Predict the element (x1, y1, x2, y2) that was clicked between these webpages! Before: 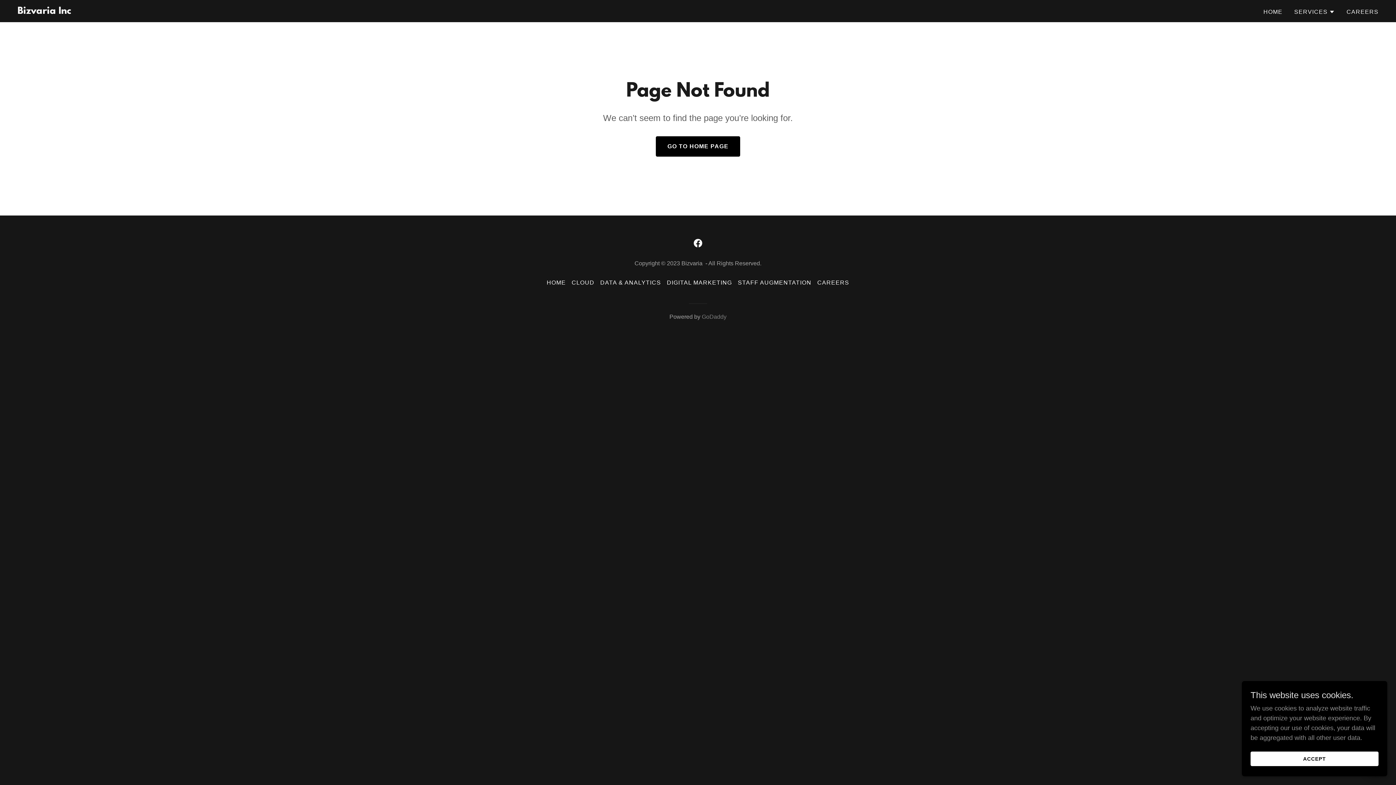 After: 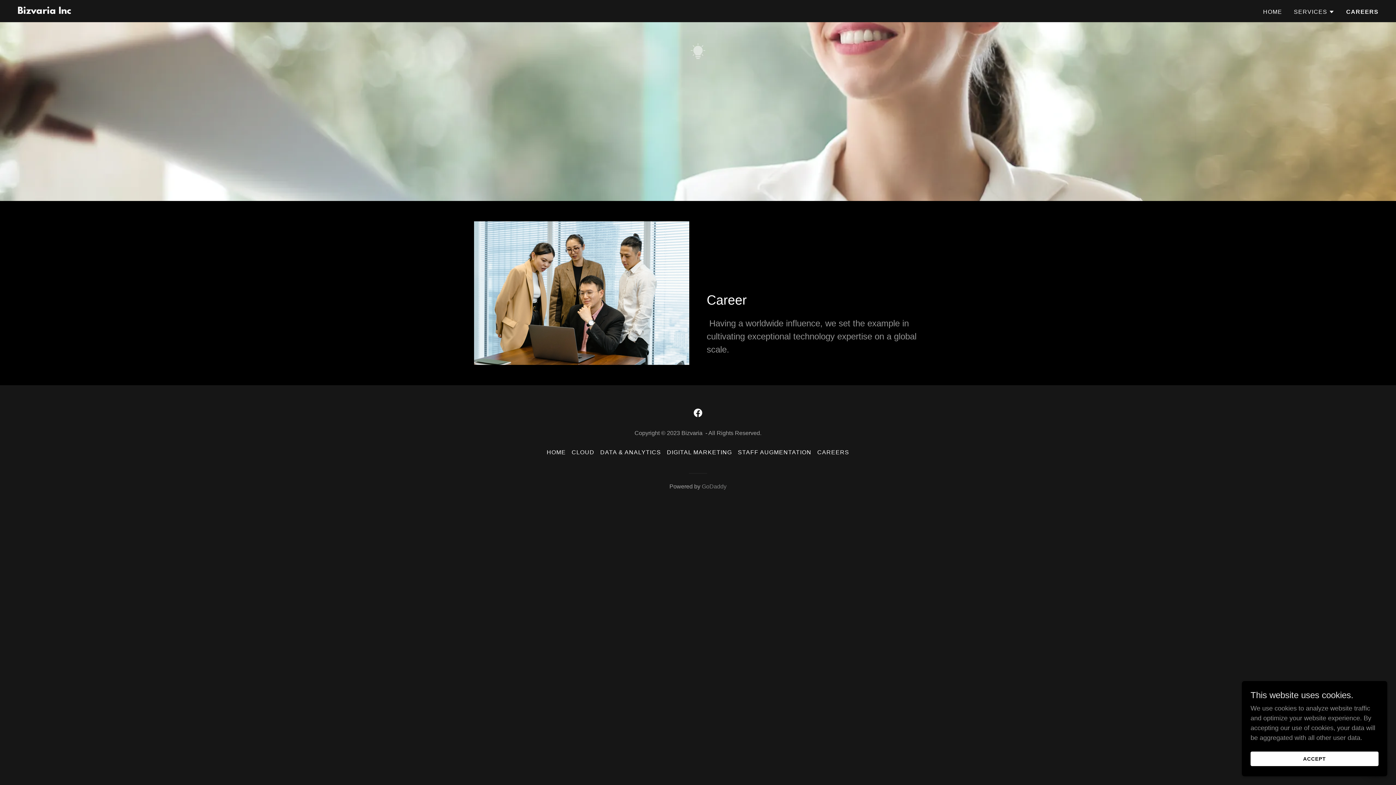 Action: label: CAREERS bbox: (1344, 5, 1381, 18)